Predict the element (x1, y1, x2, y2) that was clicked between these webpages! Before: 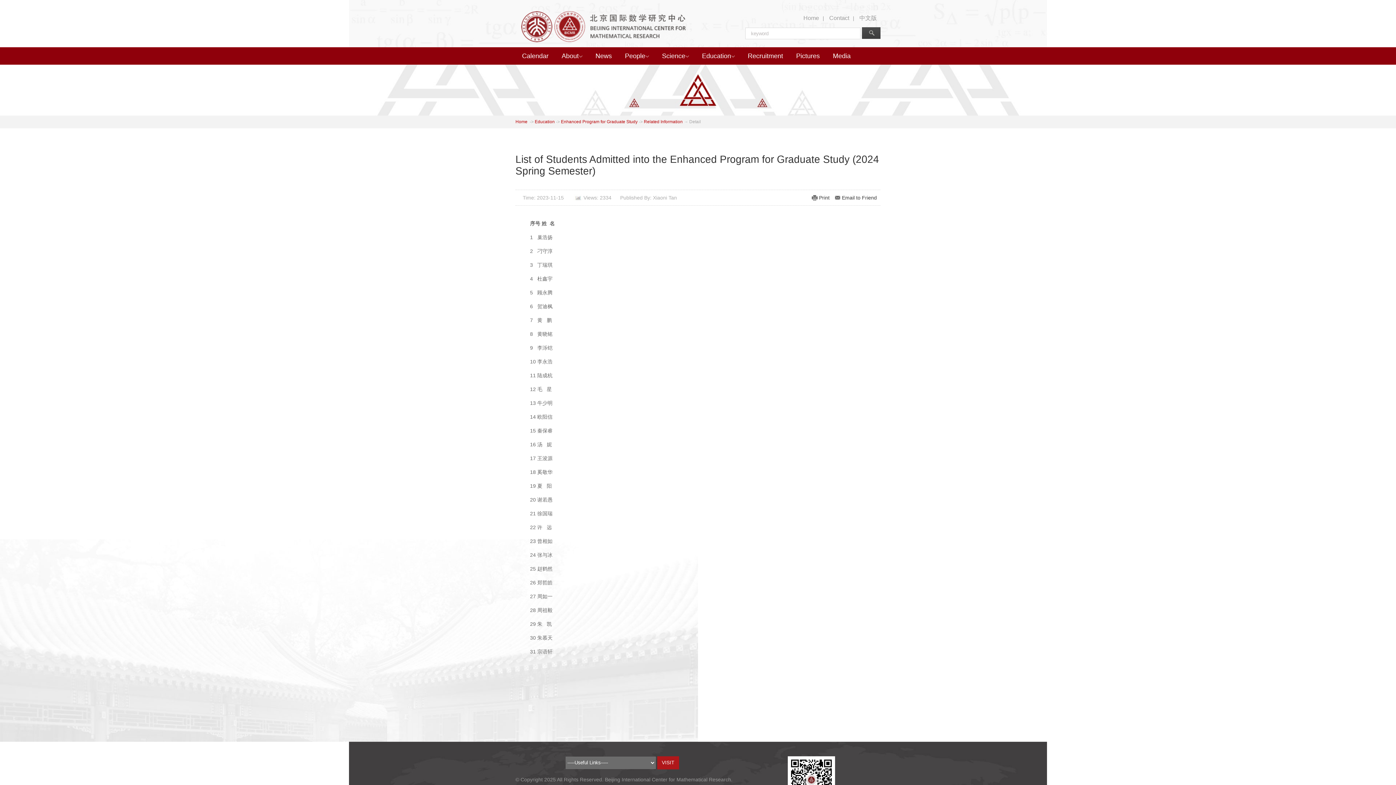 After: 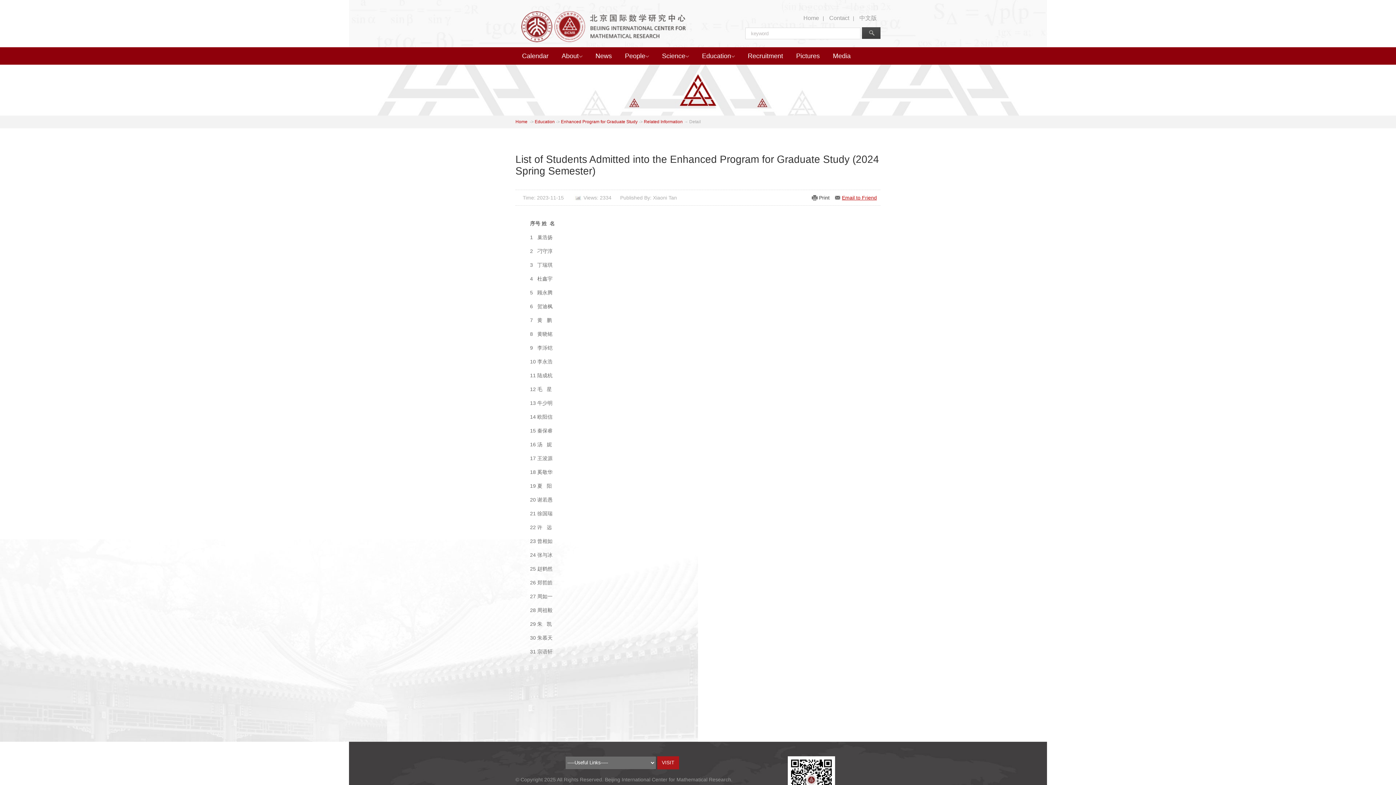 Action: bbox: (842, 194, 877, 200) label: Email to Friend